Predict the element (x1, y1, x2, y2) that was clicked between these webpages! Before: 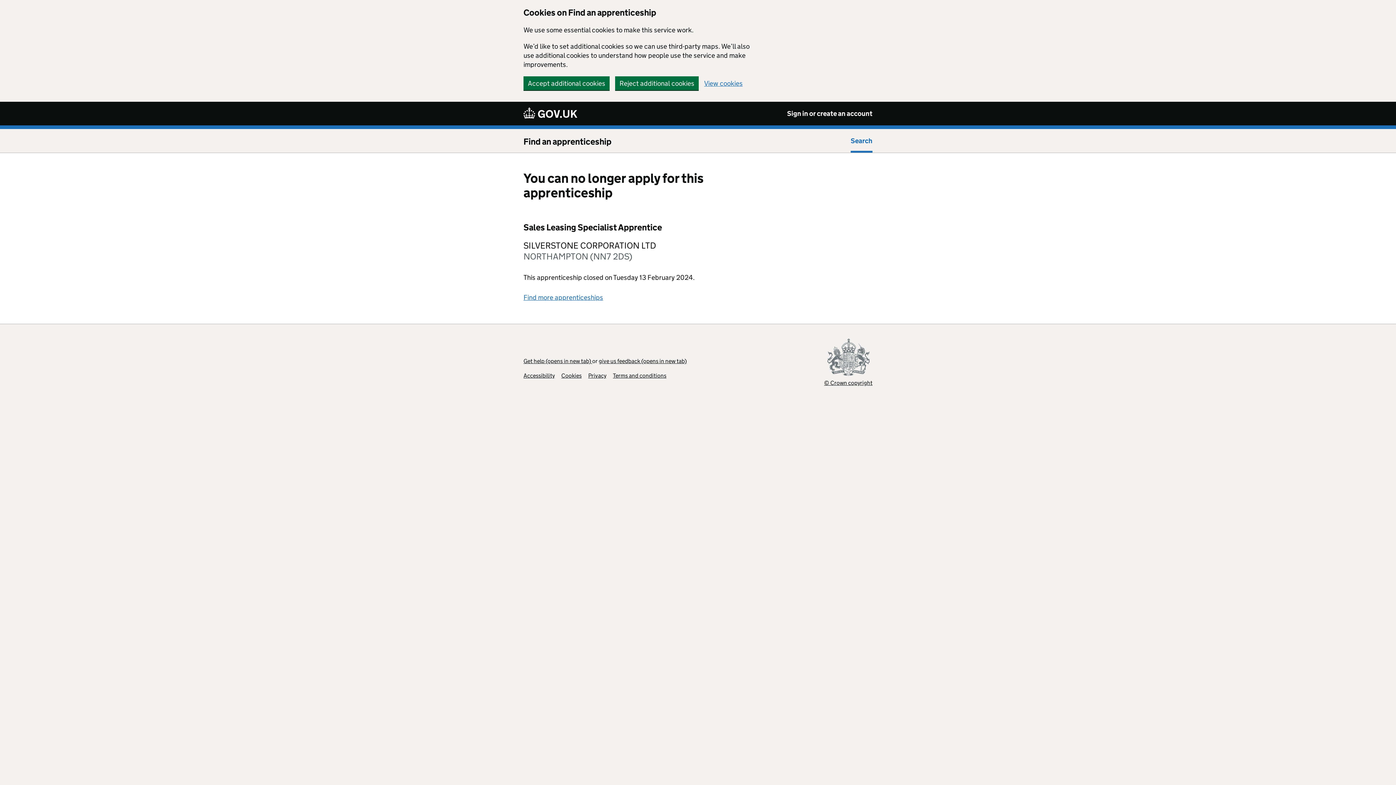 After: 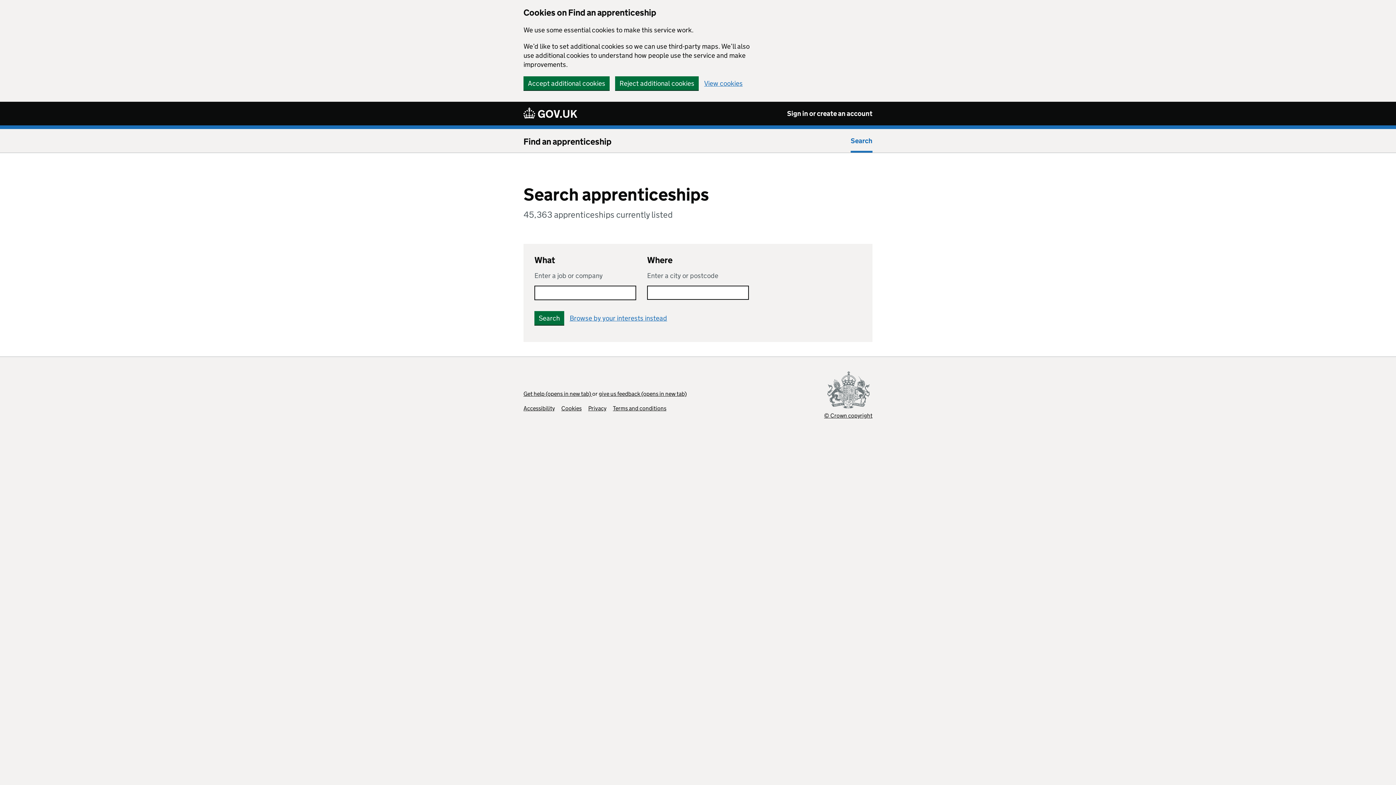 Action: label: Search bbox: (850, 130, 872, 150)